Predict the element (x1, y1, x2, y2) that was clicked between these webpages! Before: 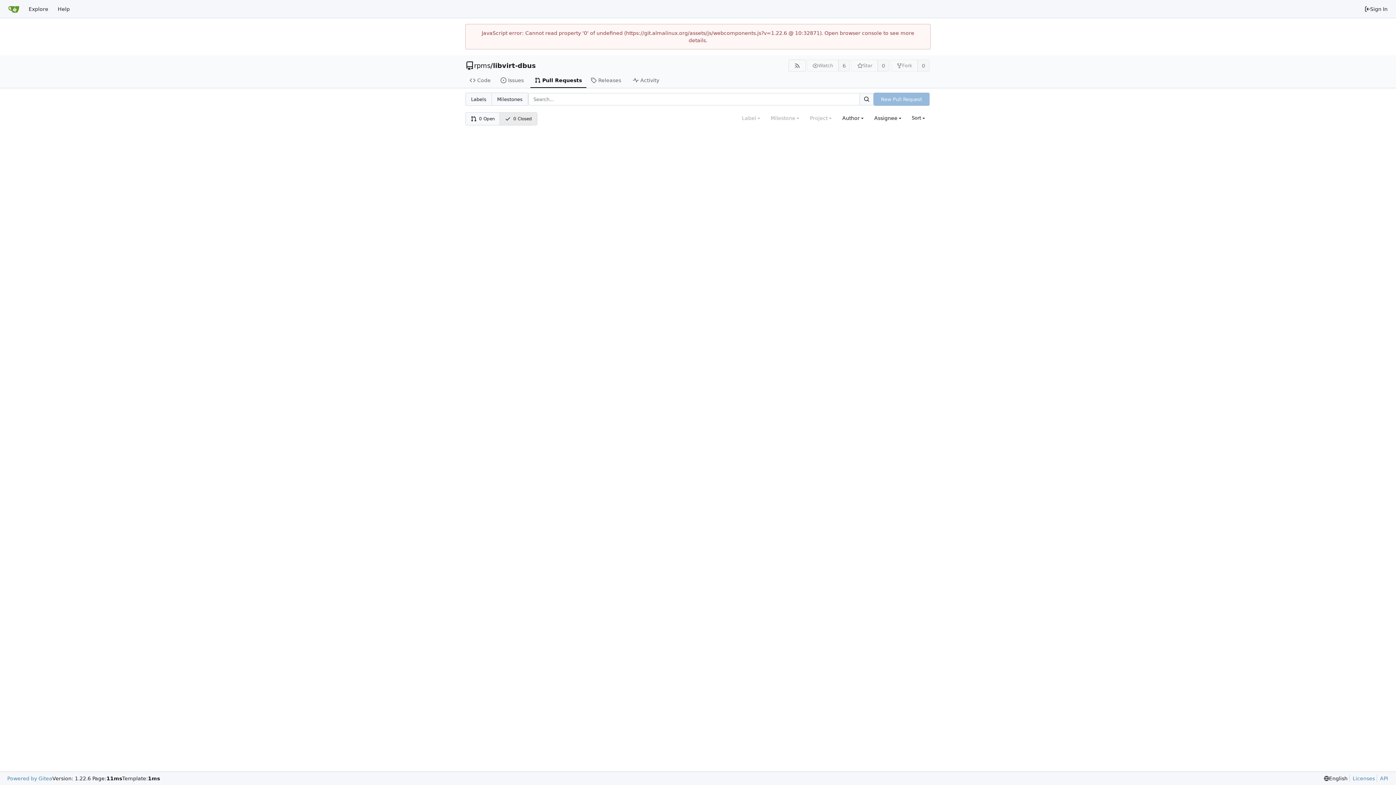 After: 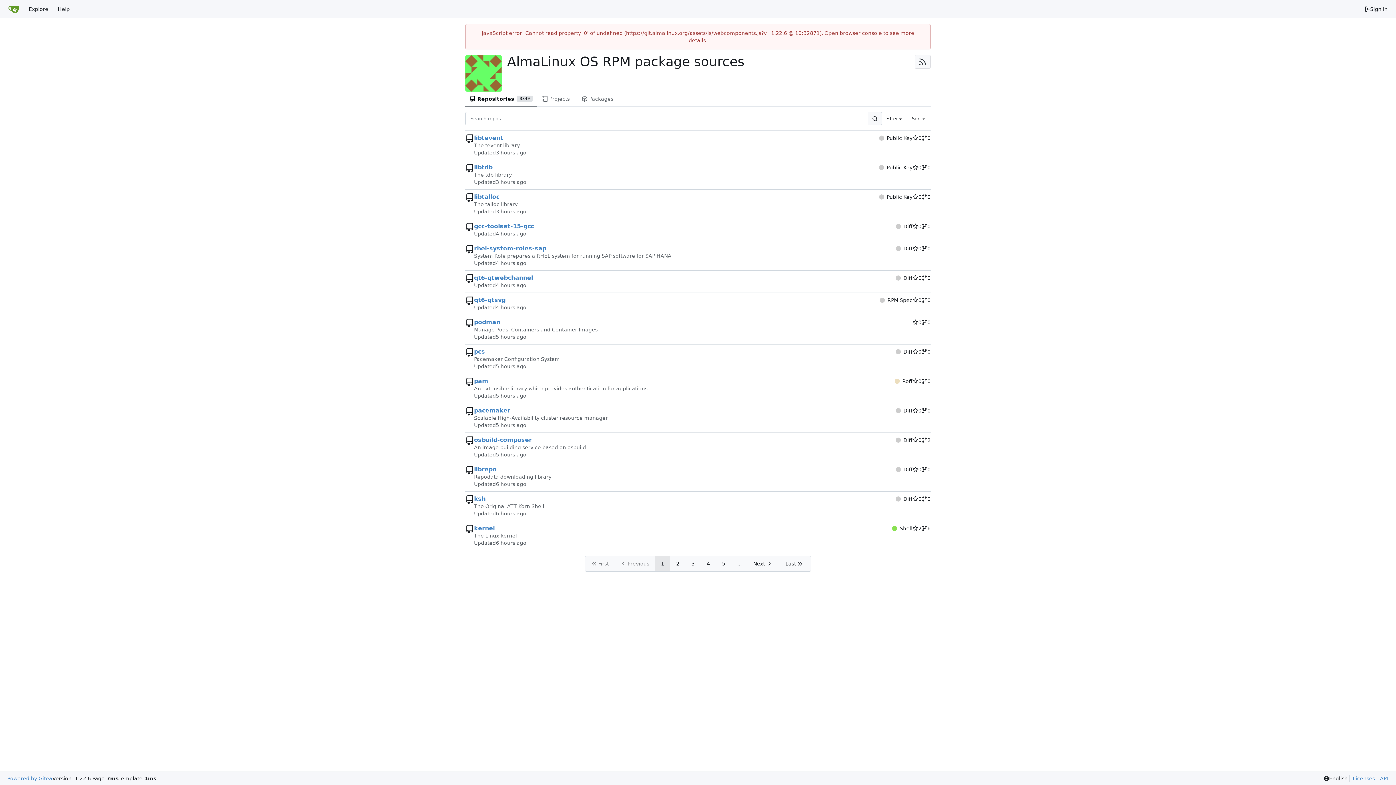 Action: label: rpms bbox: (474, 62, 490, 69)